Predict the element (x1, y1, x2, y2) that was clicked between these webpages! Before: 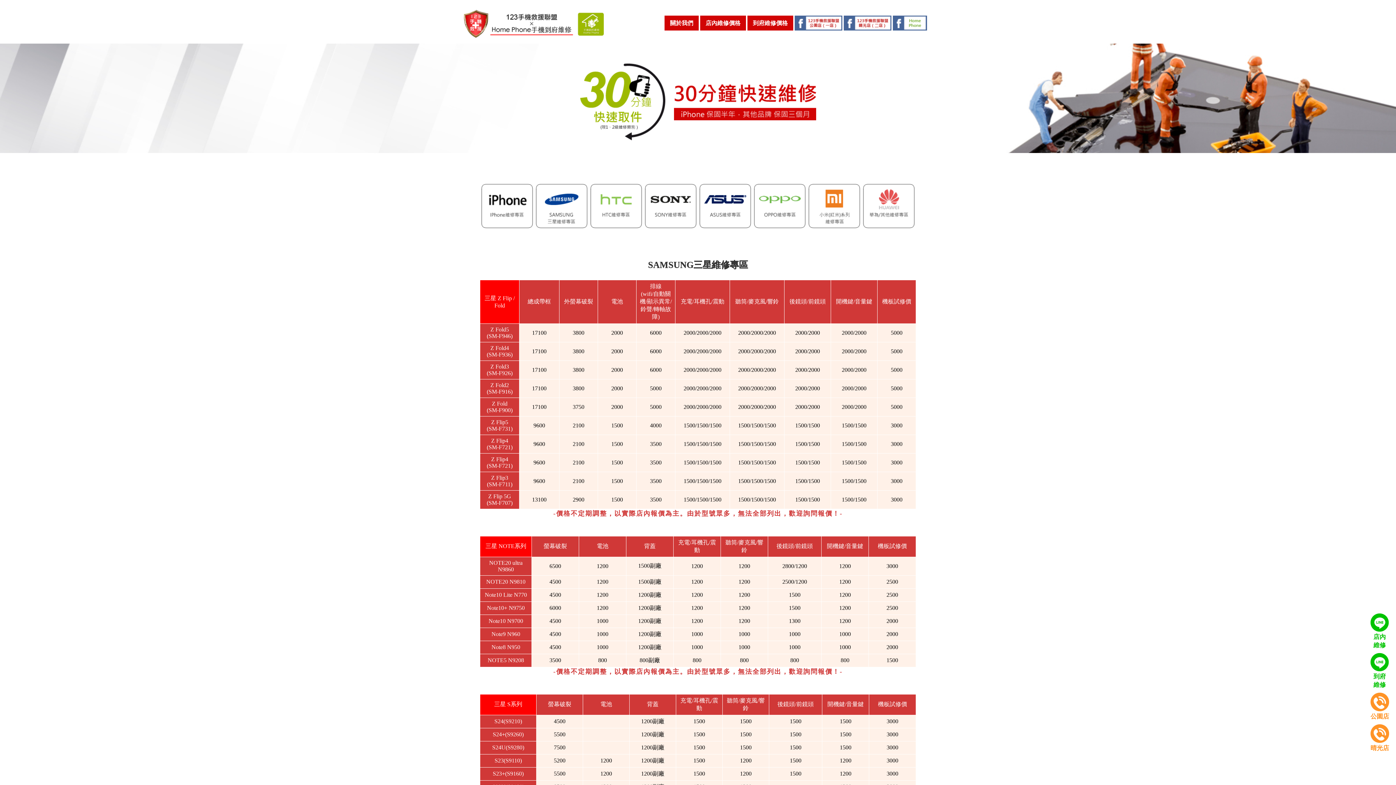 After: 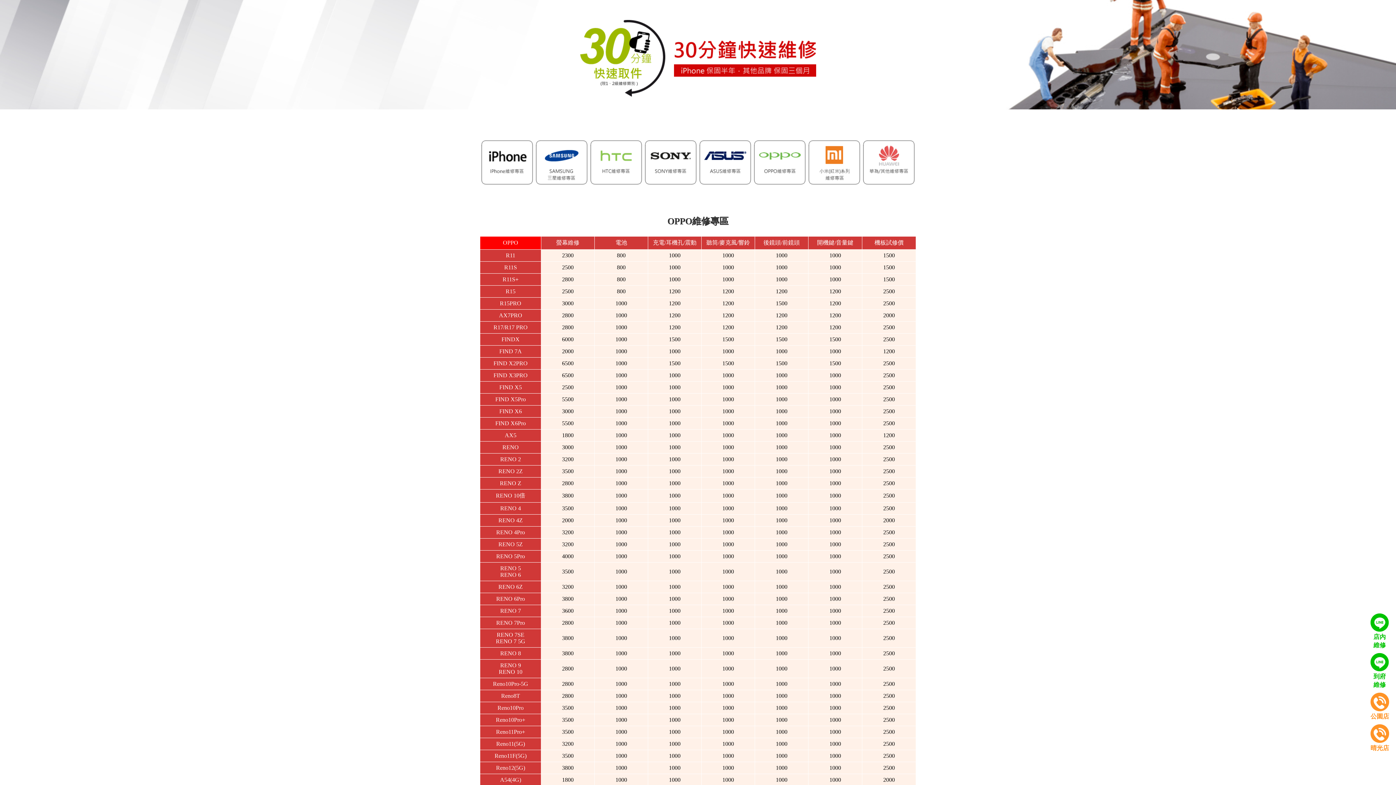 Action: bbox: (754, 184, 805, 227)